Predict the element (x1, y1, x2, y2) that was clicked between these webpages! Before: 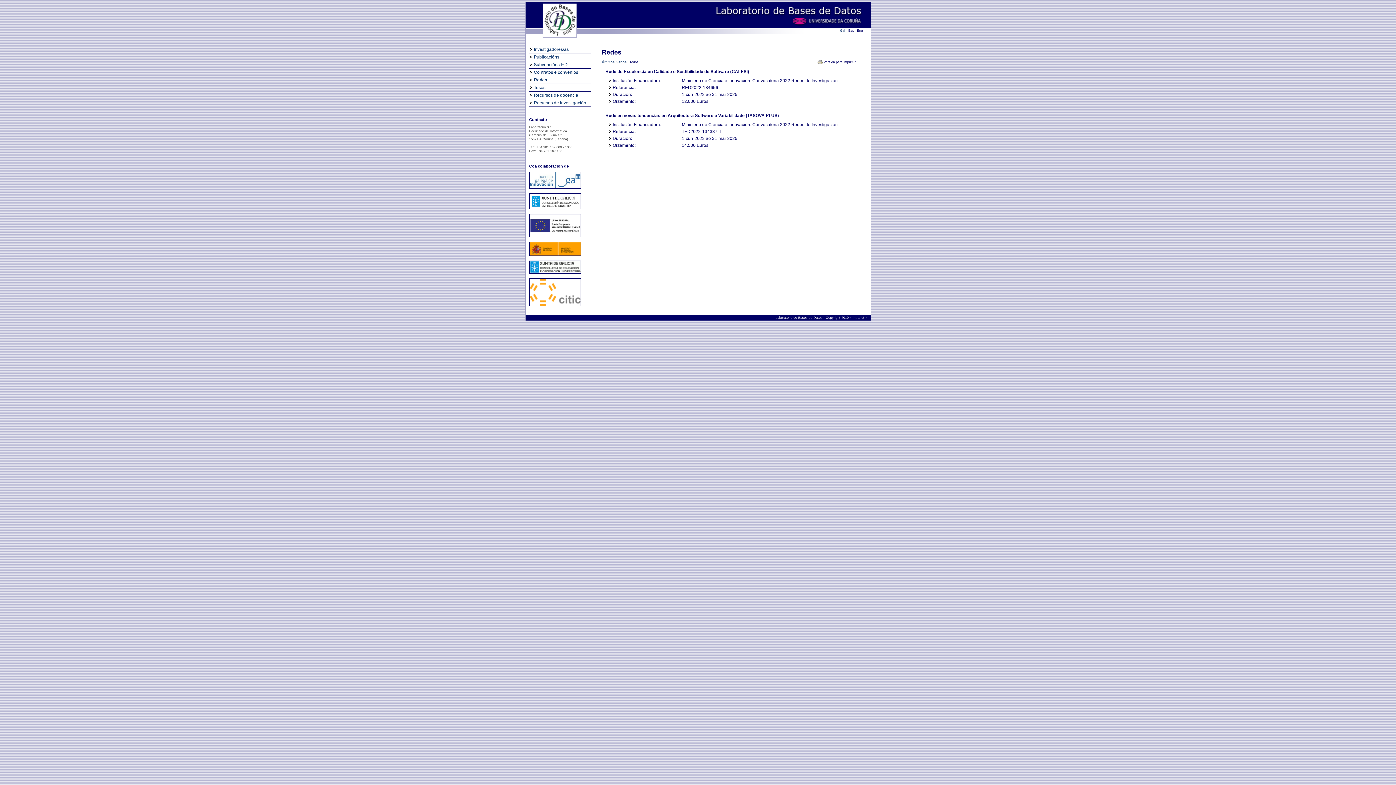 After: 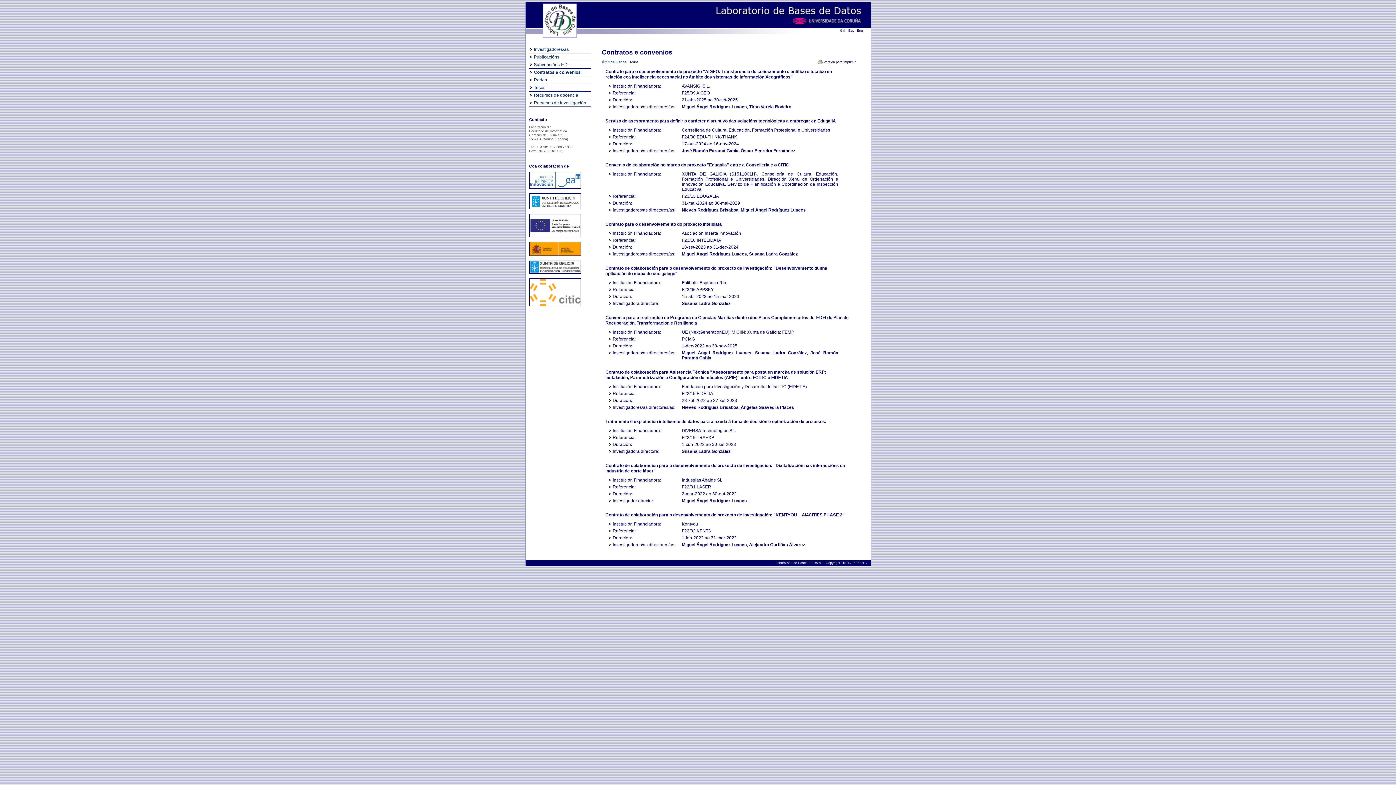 Action: label: Contratos e convenios bbox: (530, 69, 578, 74)